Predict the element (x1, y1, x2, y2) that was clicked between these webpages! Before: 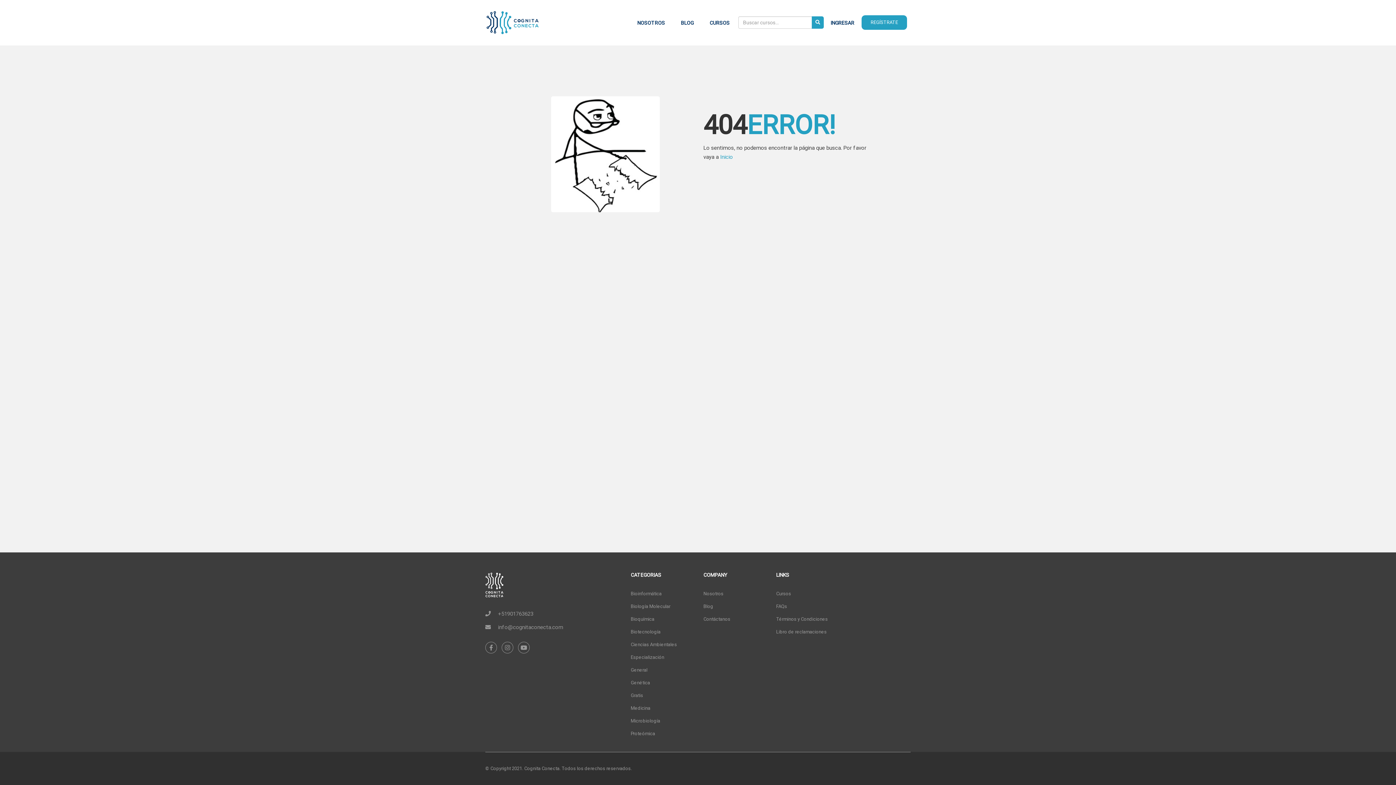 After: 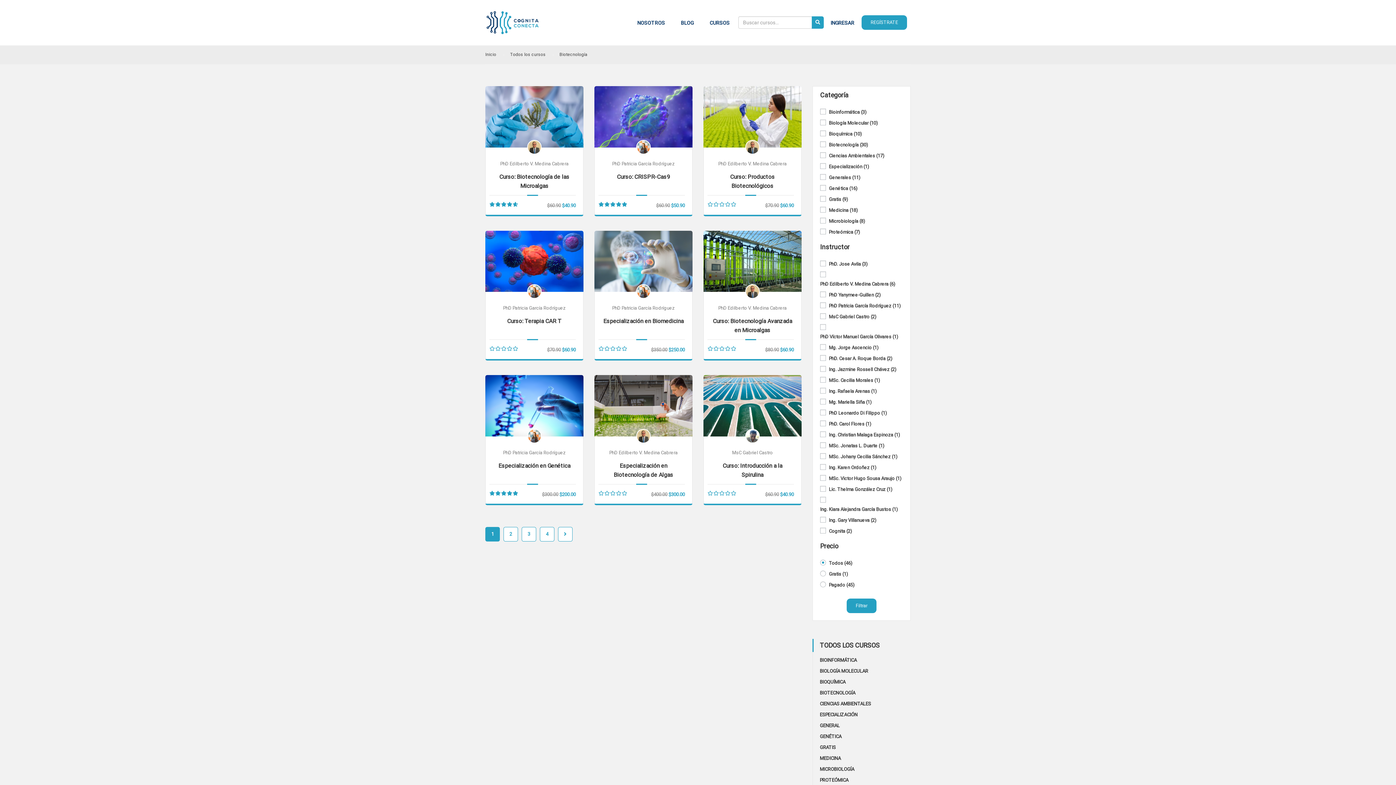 Action: bbox: (630, 629, 660, 634) label: Biotecnología